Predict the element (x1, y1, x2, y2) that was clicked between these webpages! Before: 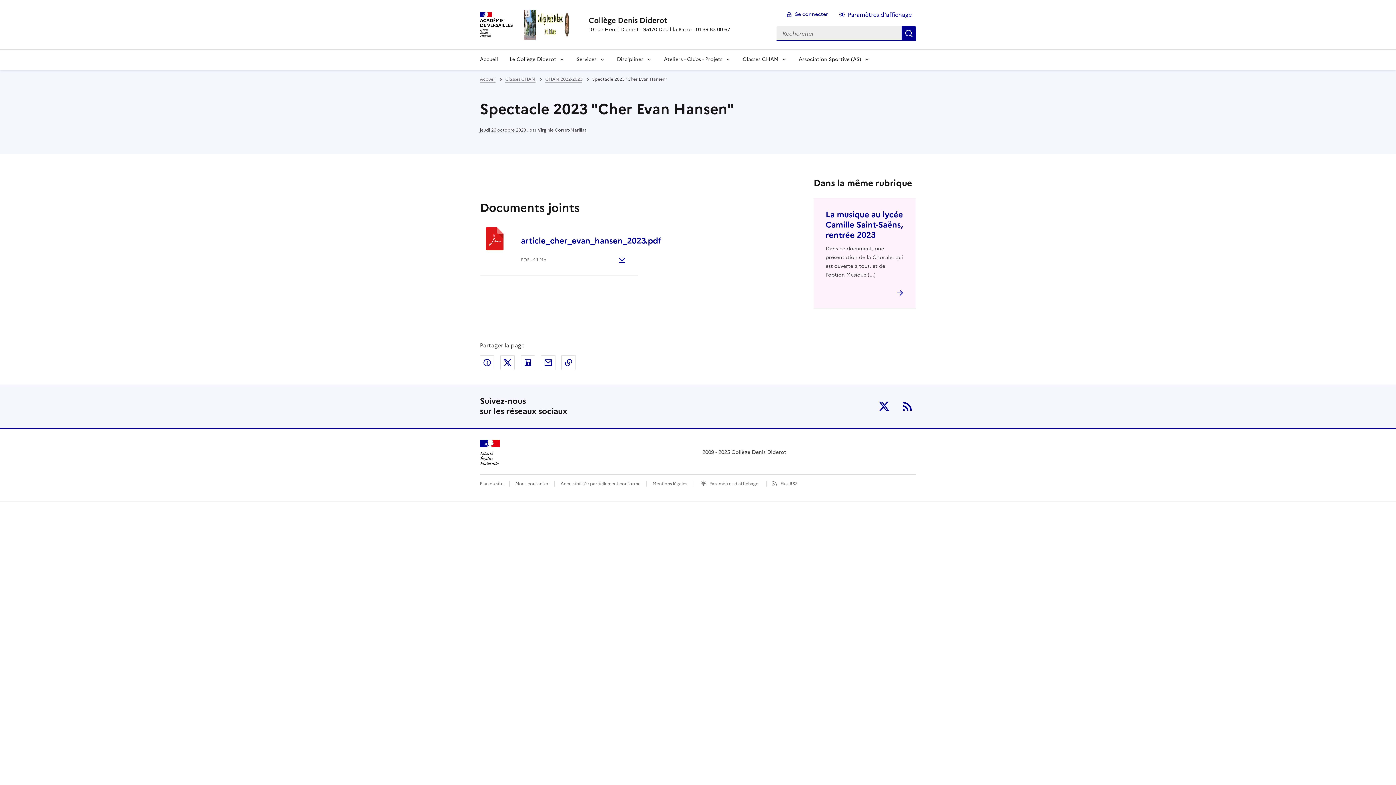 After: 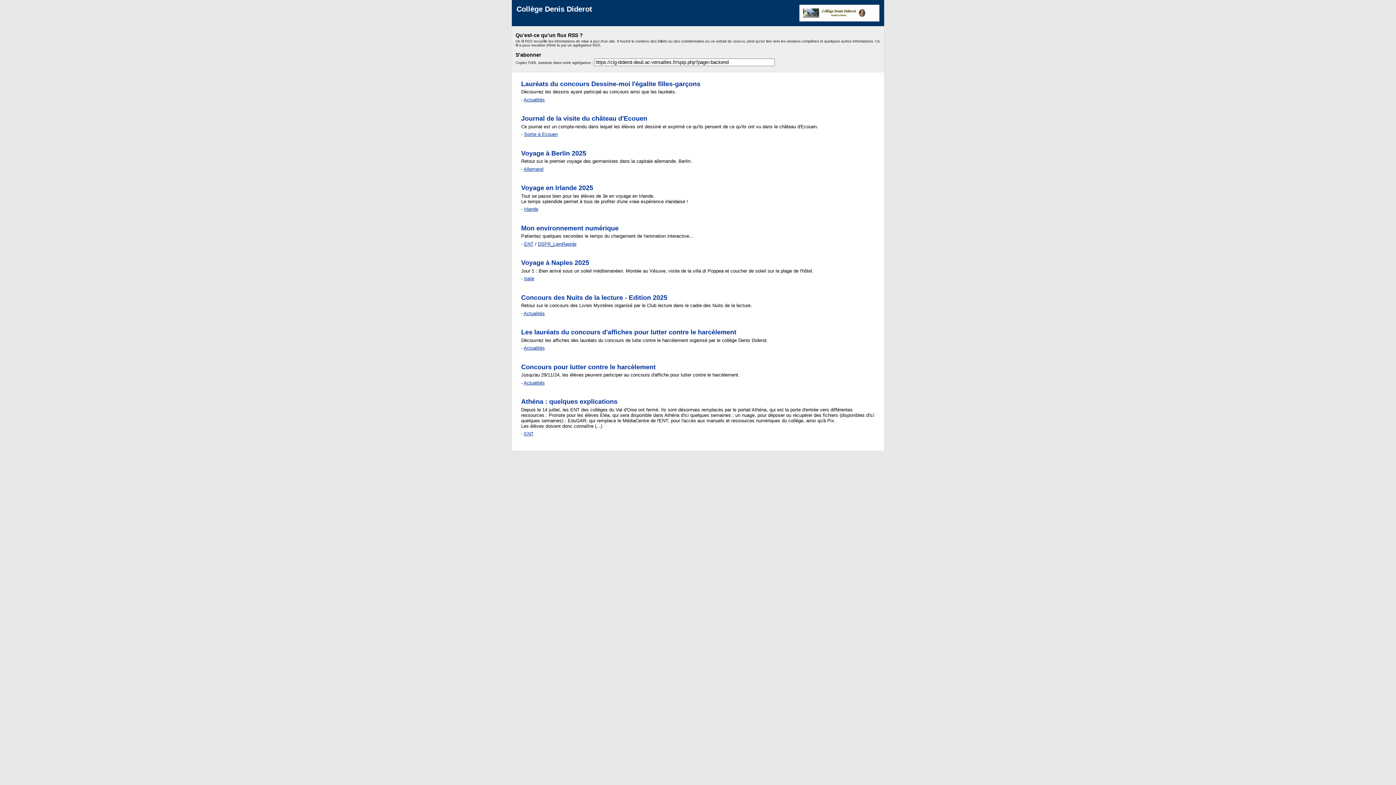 Action: bbox: (772, 480, 797, 487) label: Flux RSS